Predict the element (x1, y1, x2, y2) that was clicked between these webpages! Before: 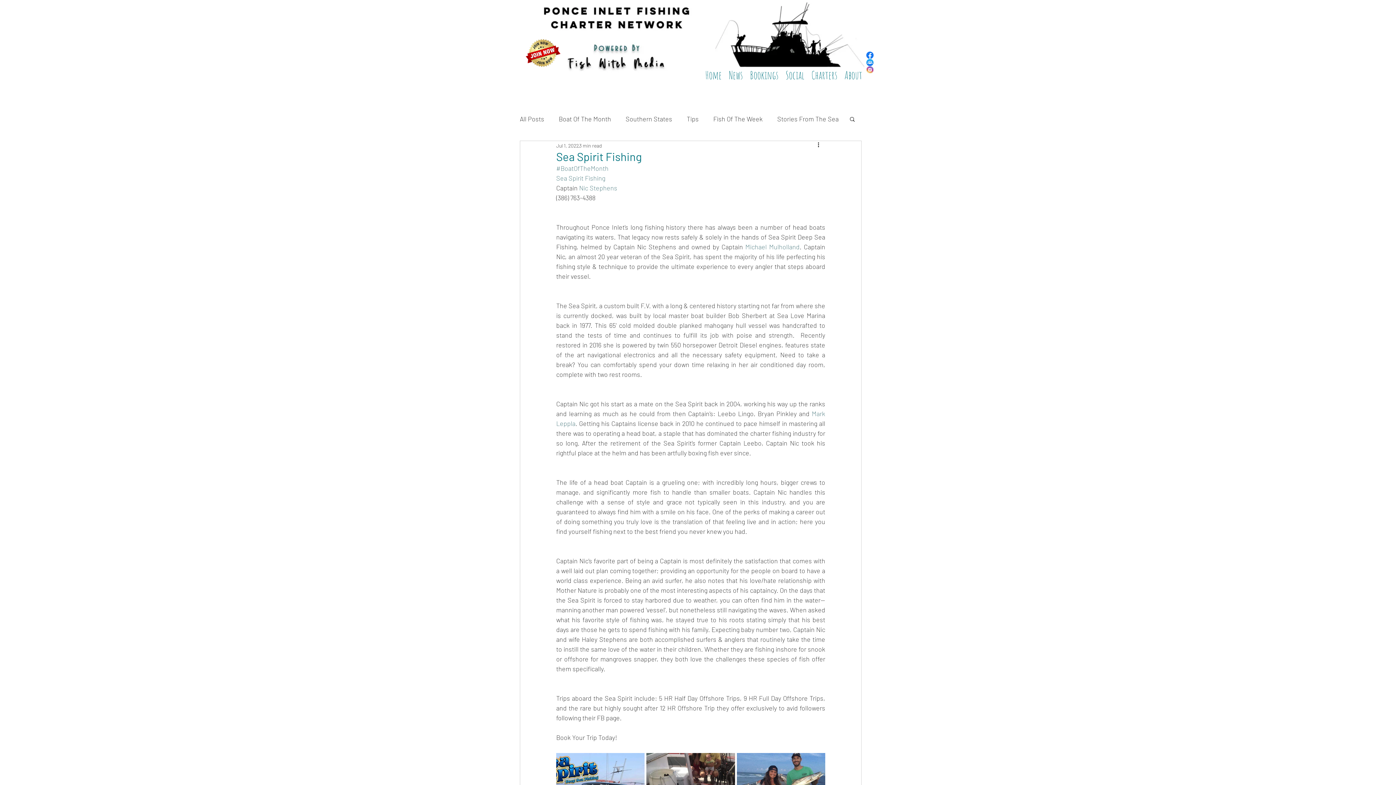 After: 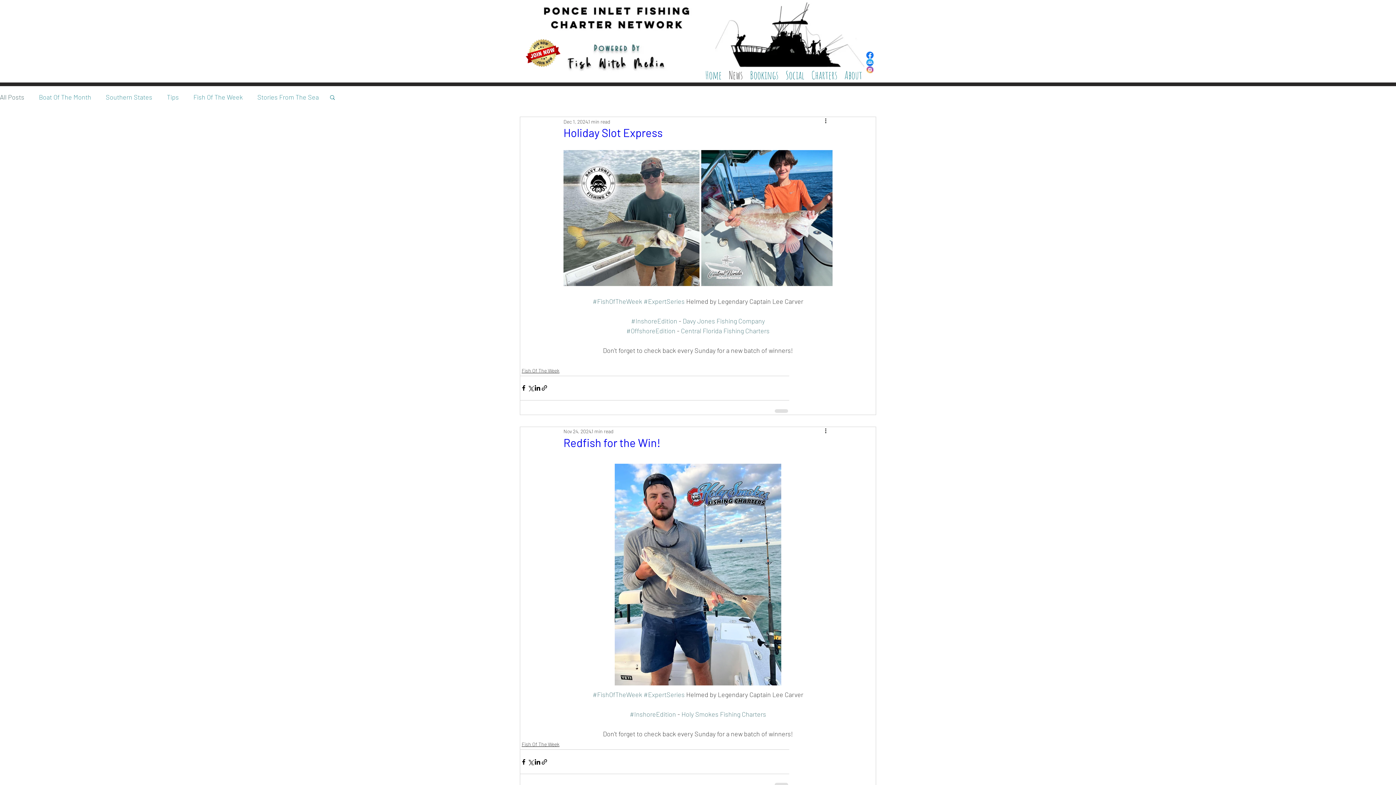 Action: bbox: (520, 113, 544, 124) label: All Posts